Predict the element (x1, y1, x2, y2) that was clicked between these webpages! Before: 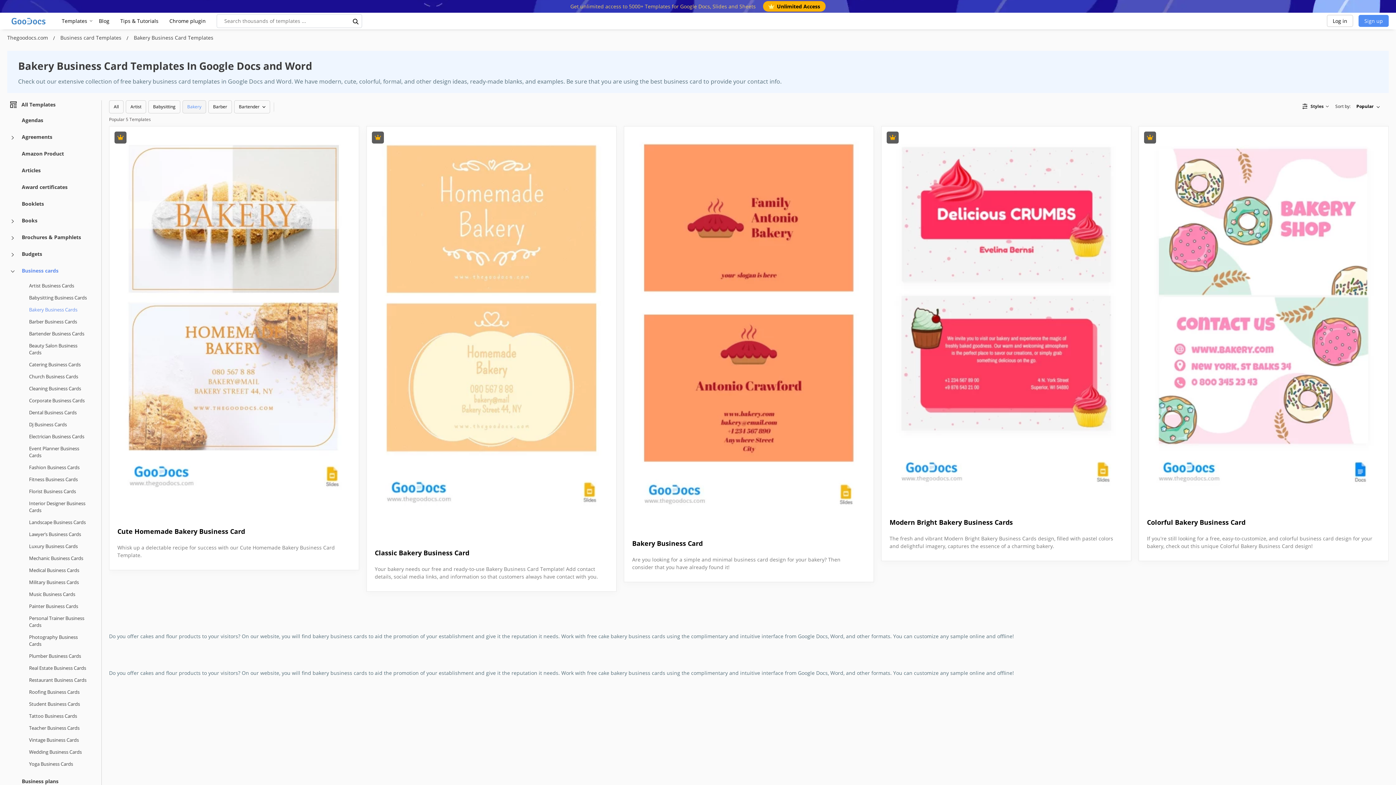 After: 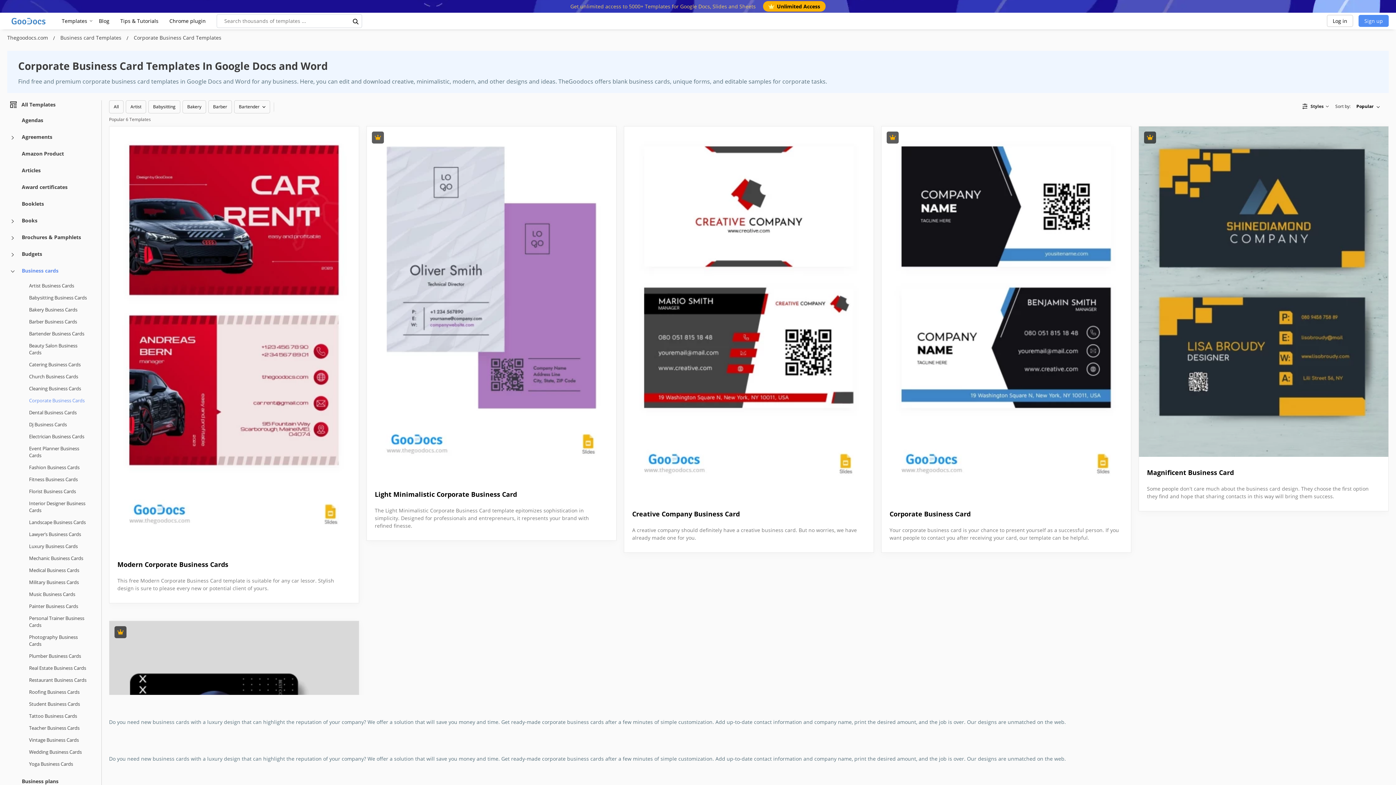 Action: bbox: (29, 394, 90, 406) label: Corporate Business Cards